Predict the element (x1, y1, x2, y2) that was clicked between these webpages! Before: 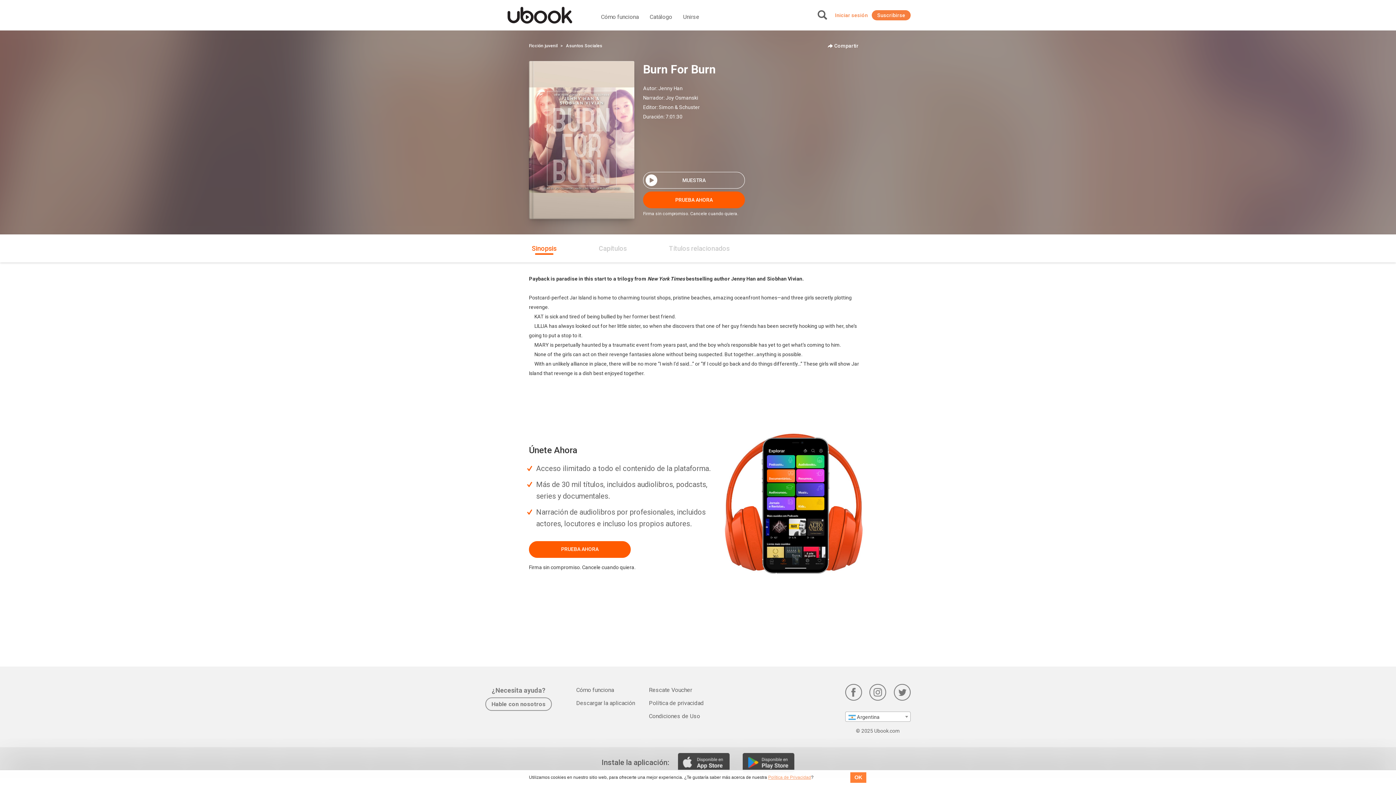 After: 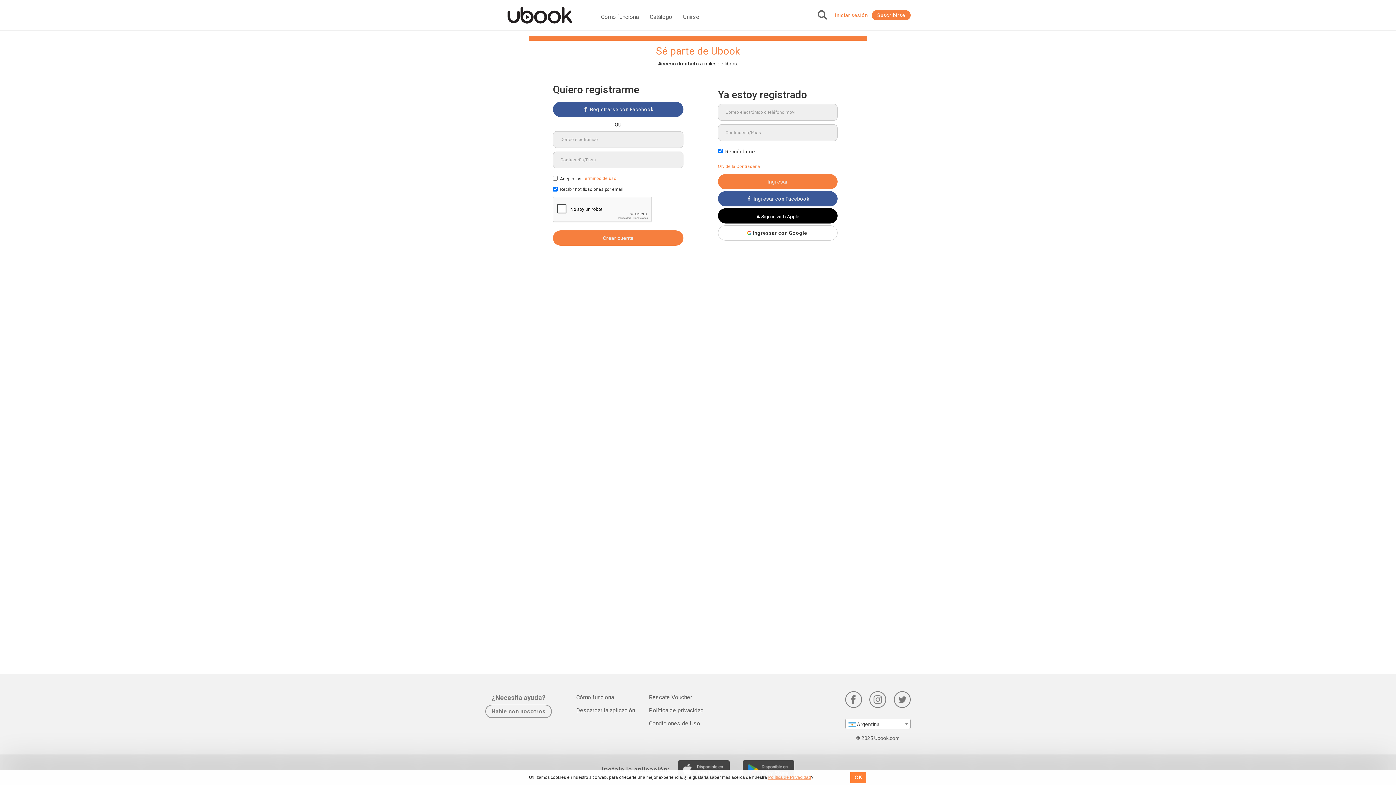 Action: label: Suscribirse bbox: (872, 10, 910, 20)